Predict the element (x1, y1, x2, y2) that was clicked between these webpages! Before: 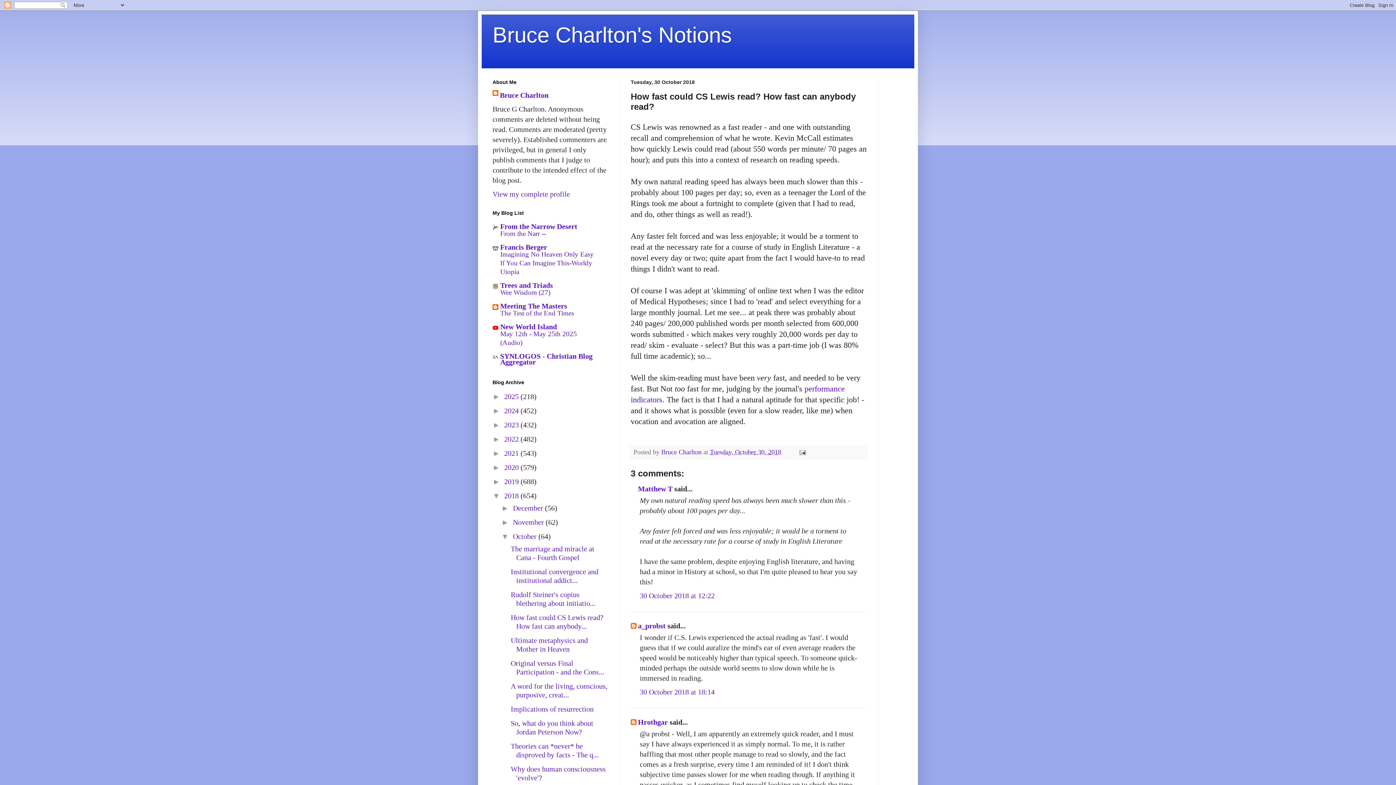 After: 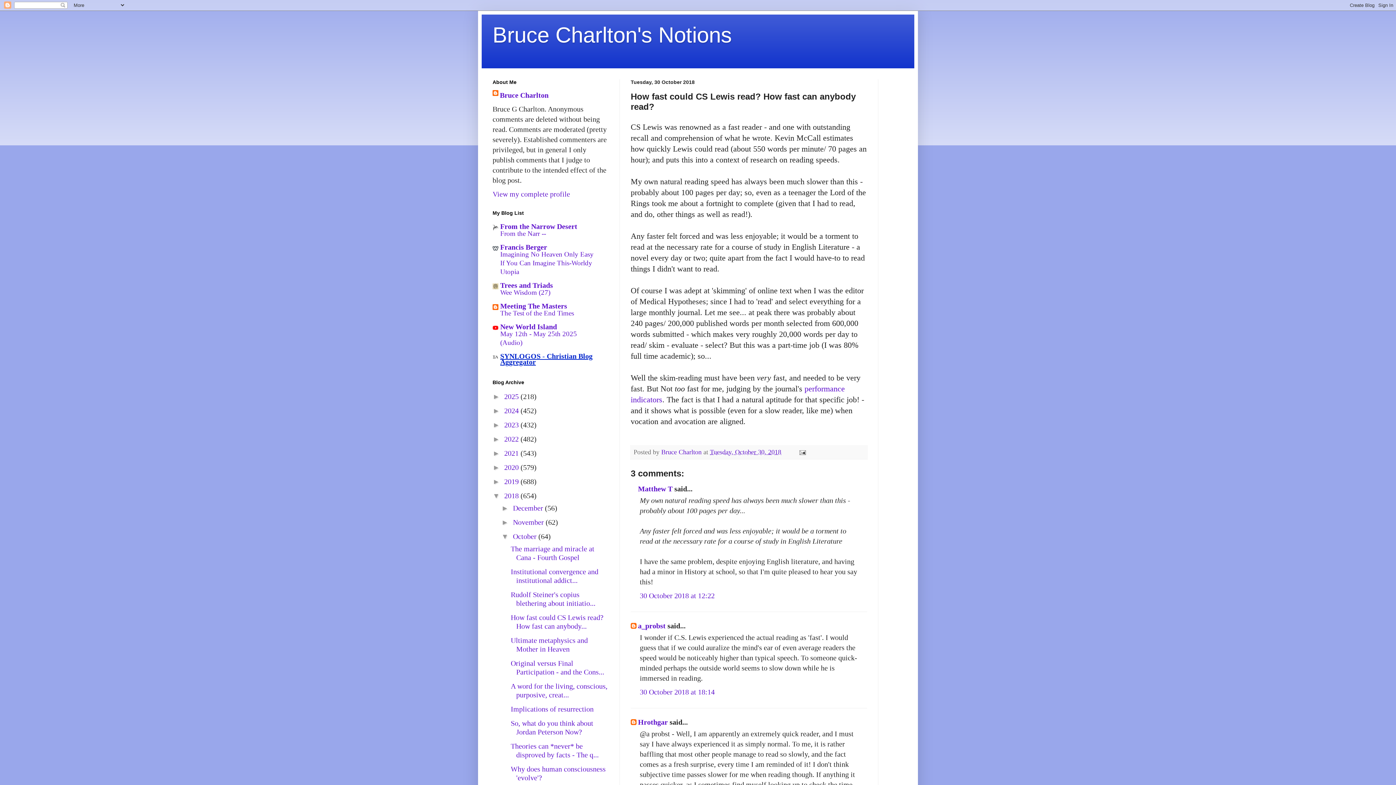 Action: label: SYNLOGOS - Christian Blog Aggregator bbox: (500, 352, 592, 366)